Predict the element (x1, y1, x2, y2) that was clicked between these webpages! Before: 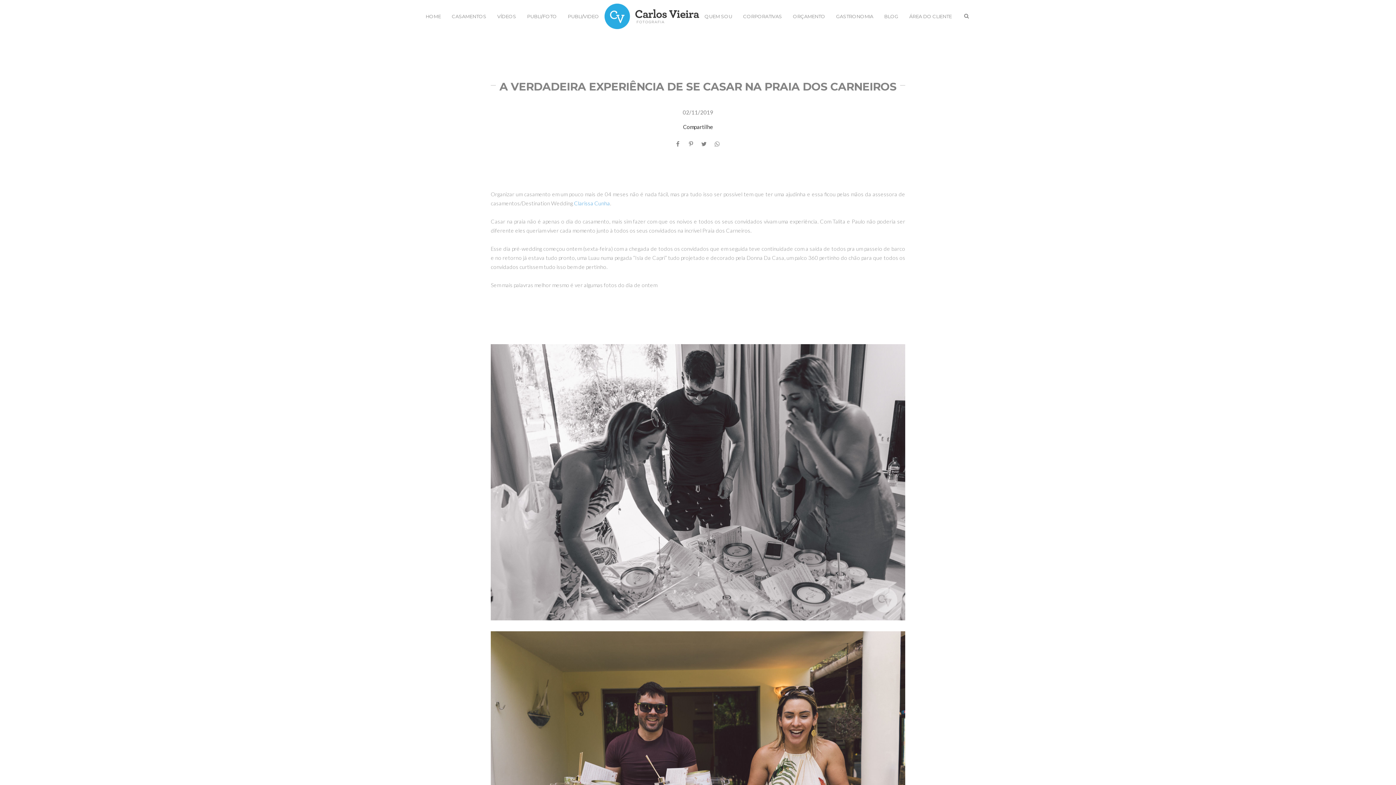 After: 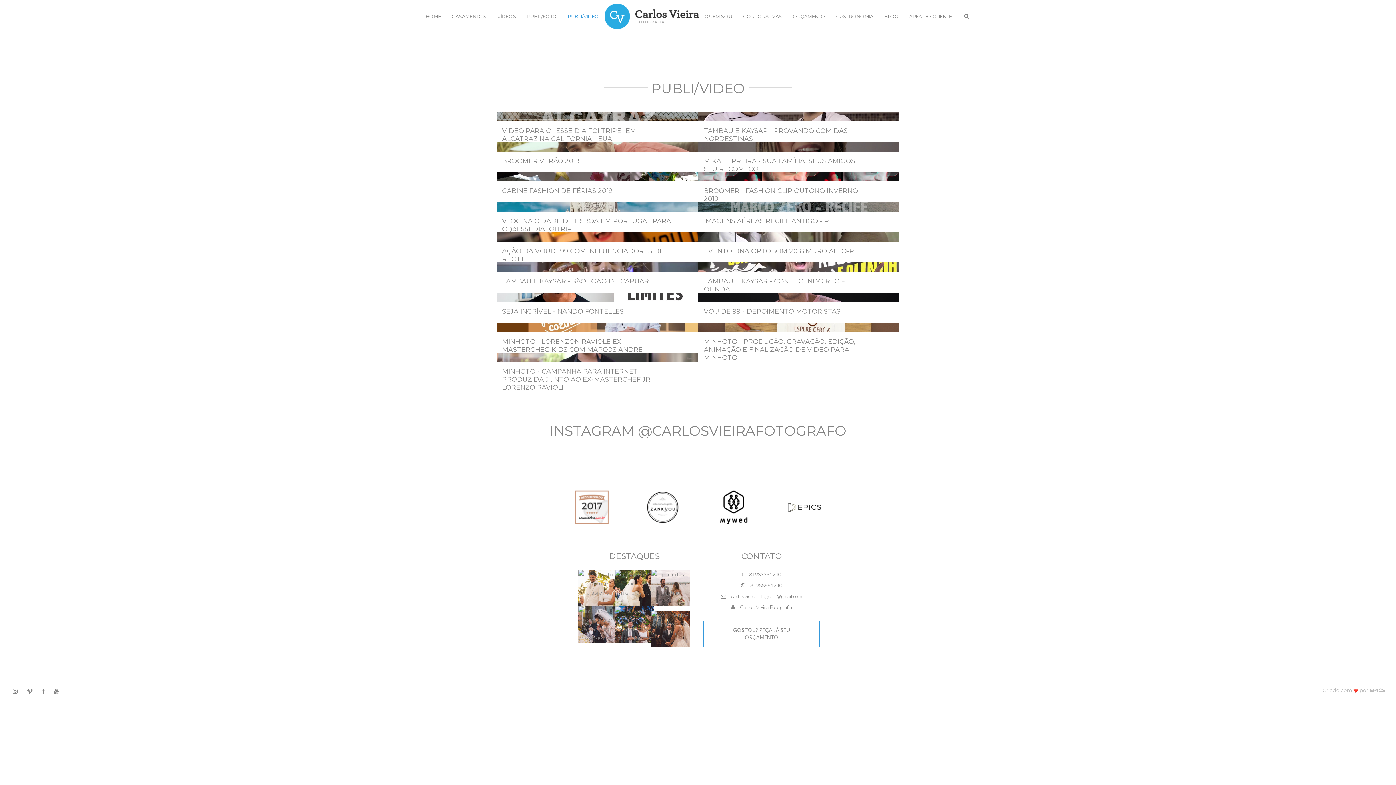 Action: bbox: (562, 7, 604, 24) label: PUBLI/VIDEO